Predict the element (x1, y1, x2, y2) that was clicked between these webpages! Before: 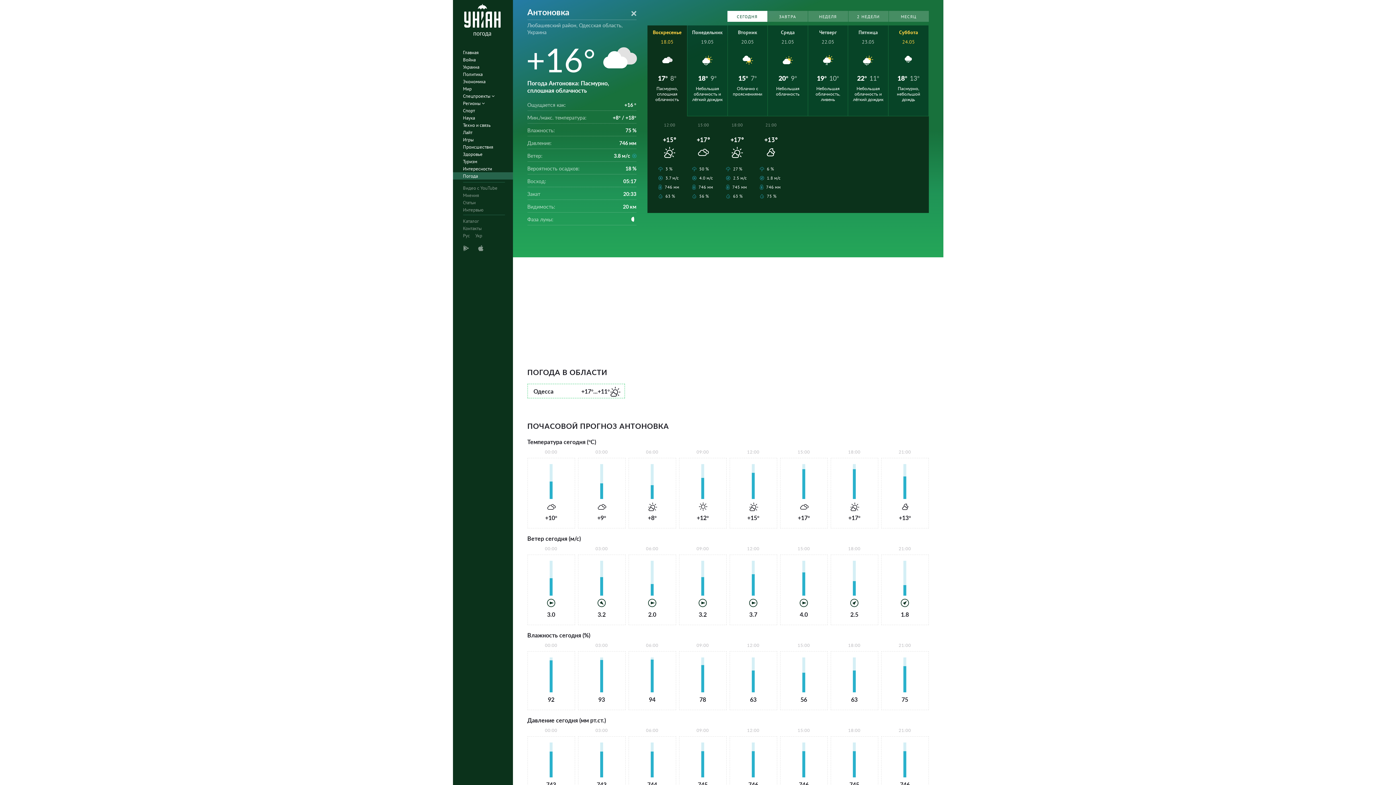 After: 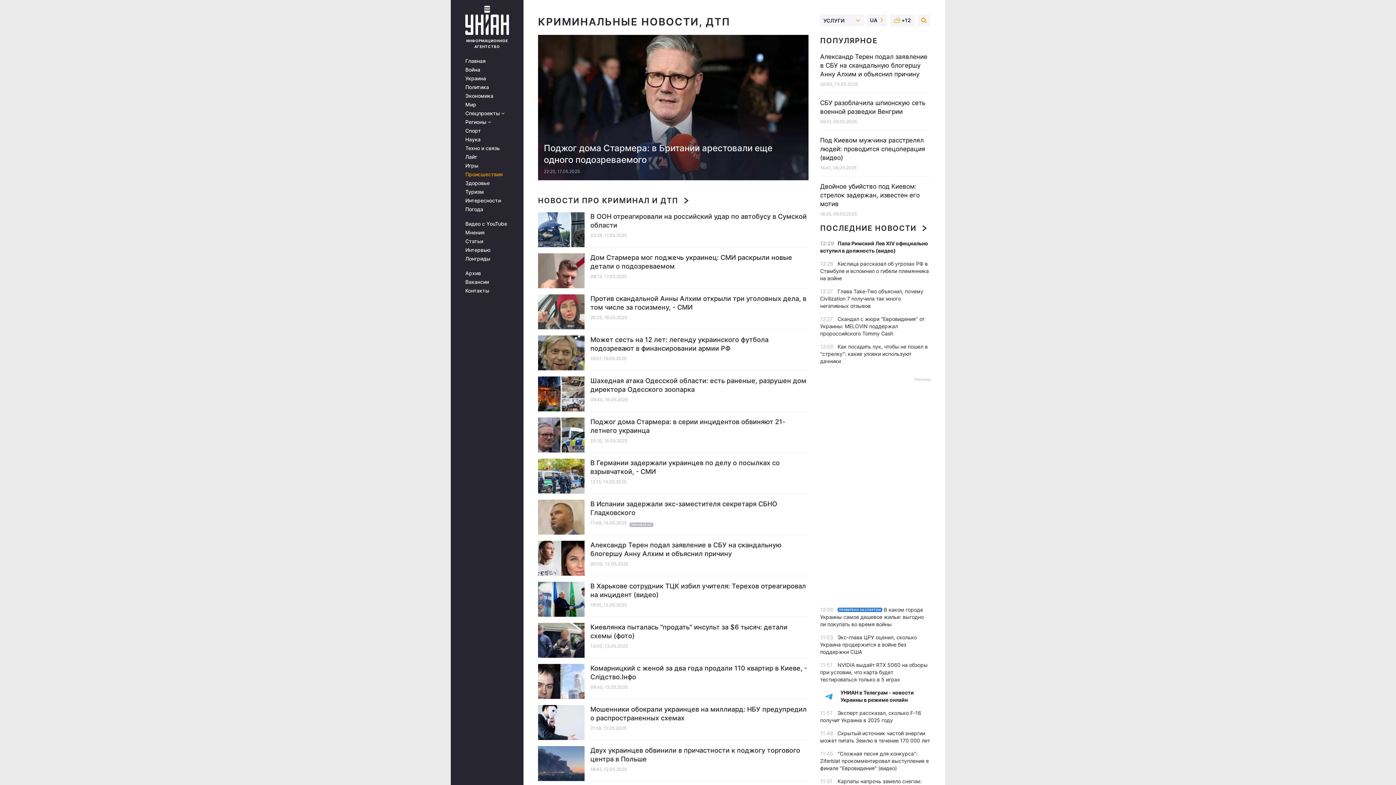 Action: label: Происшествия bbox: (452, 143, 517, 150)